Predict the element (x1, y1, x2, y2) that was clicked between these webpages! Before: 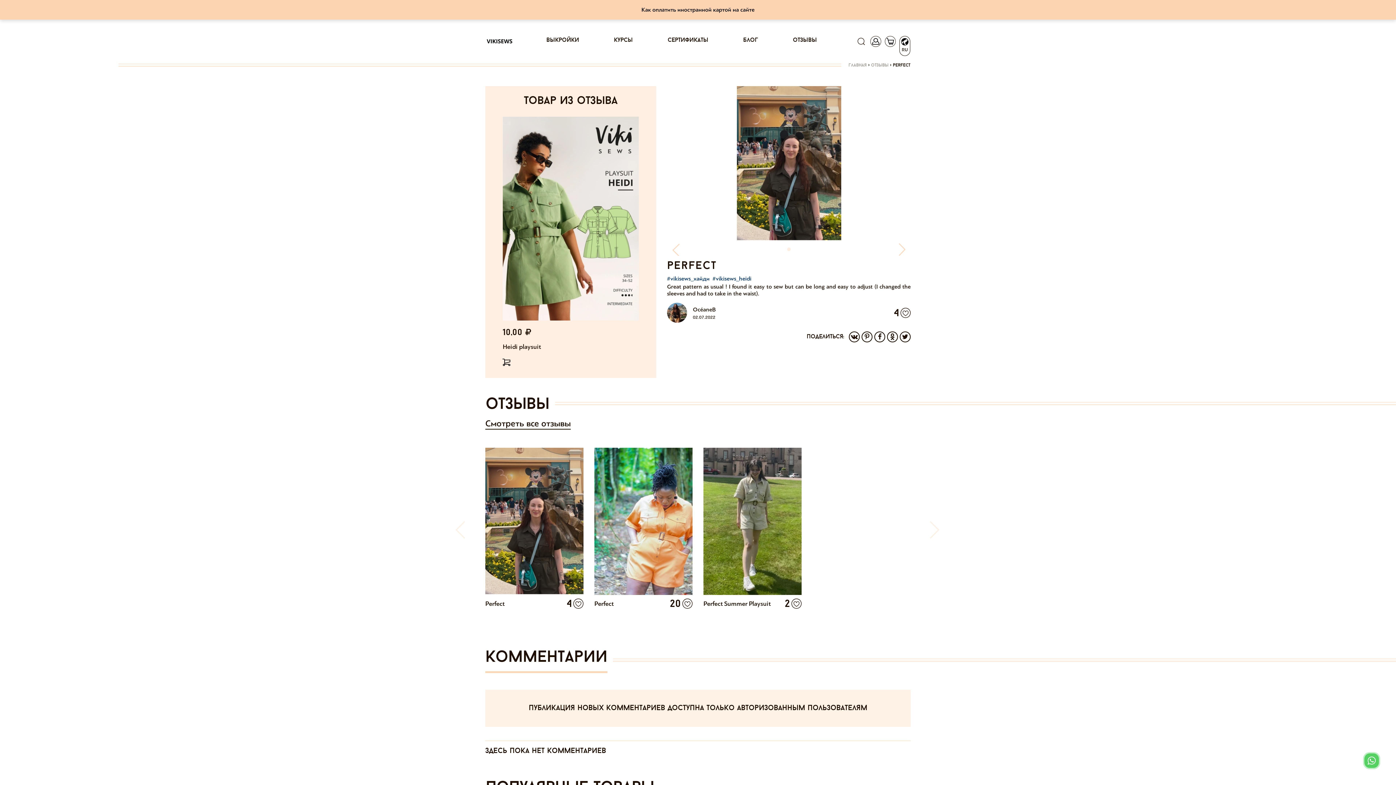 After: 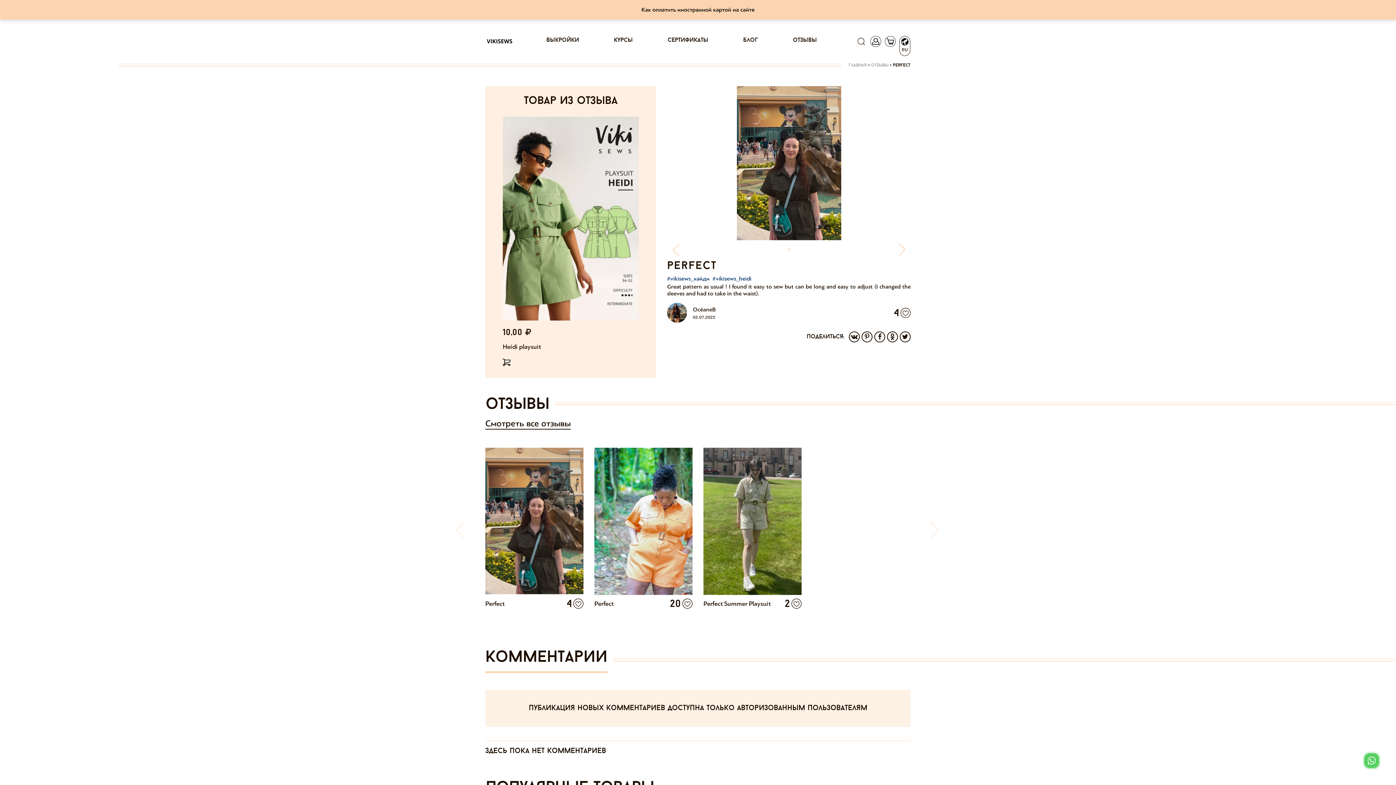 Action: label: #vikisews_хайди bbox: (667, 275, 709, 282)